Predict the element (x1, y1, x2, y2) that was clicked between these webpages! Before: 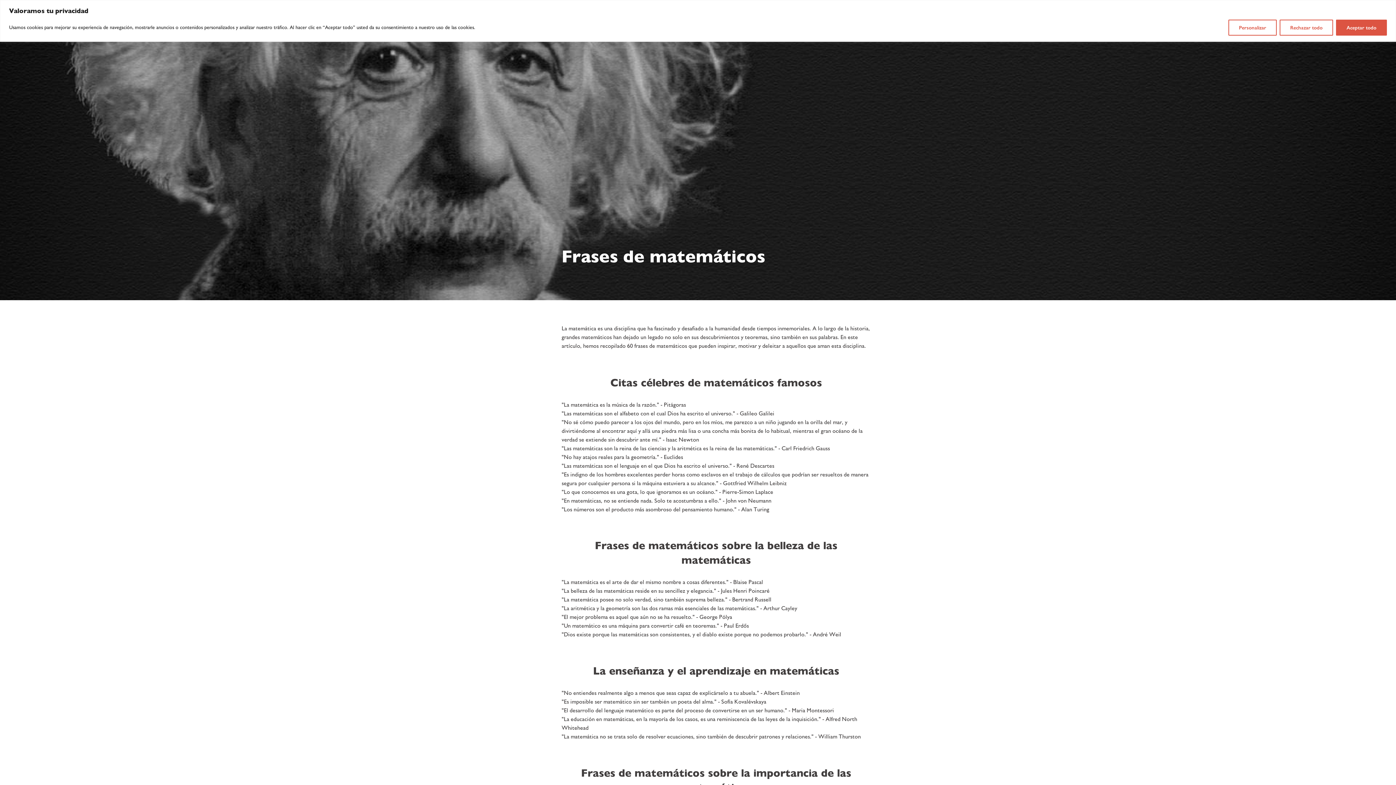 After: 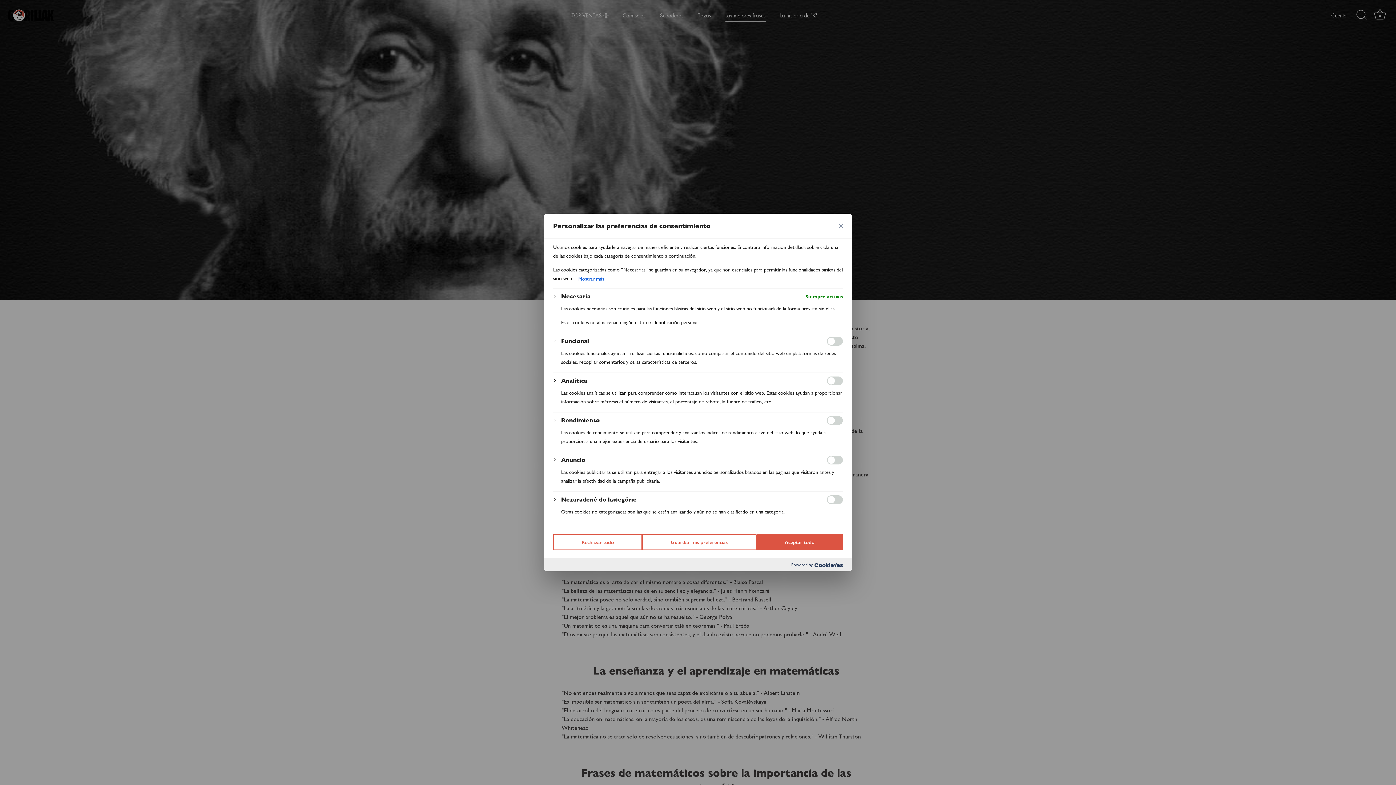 Action: label: Personalizar bbox: (1228, 19, 1277, 35)